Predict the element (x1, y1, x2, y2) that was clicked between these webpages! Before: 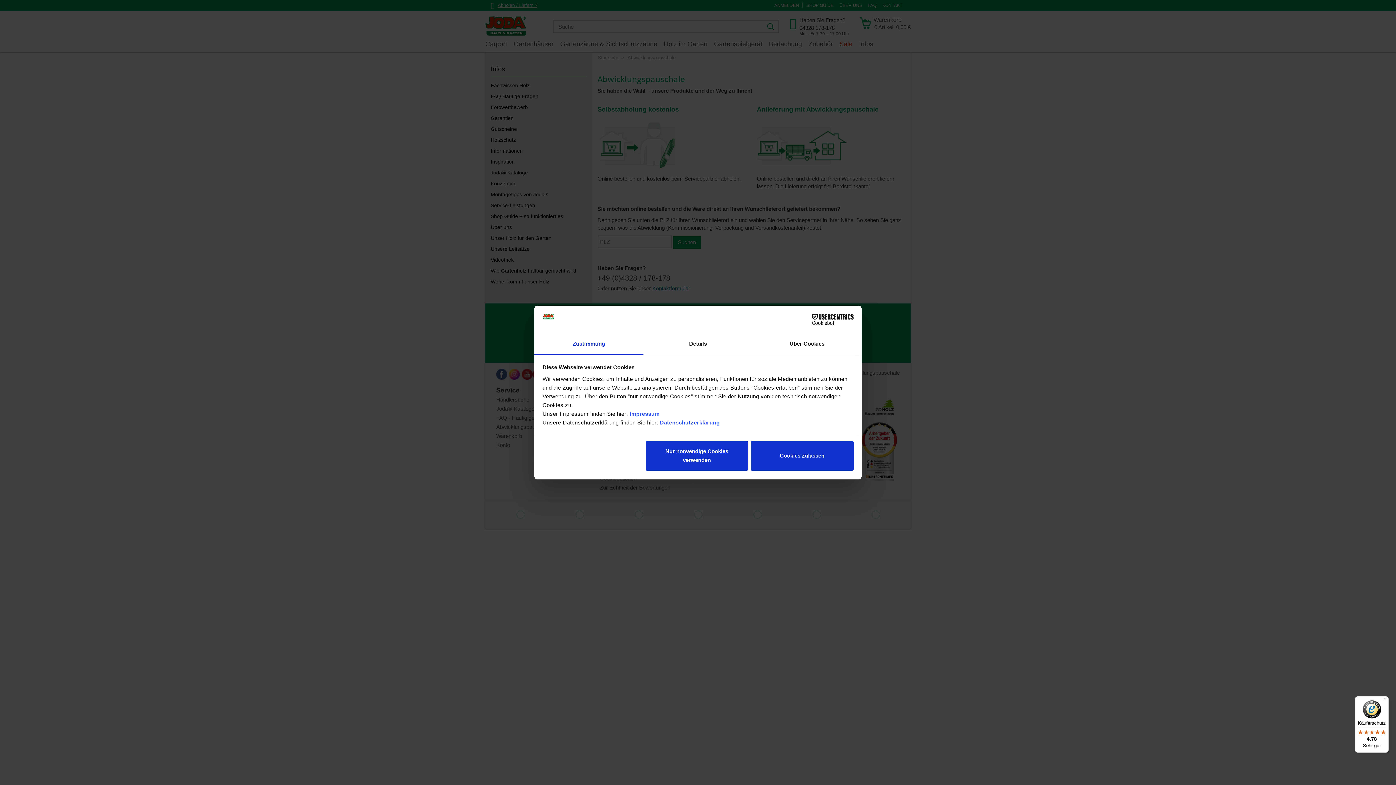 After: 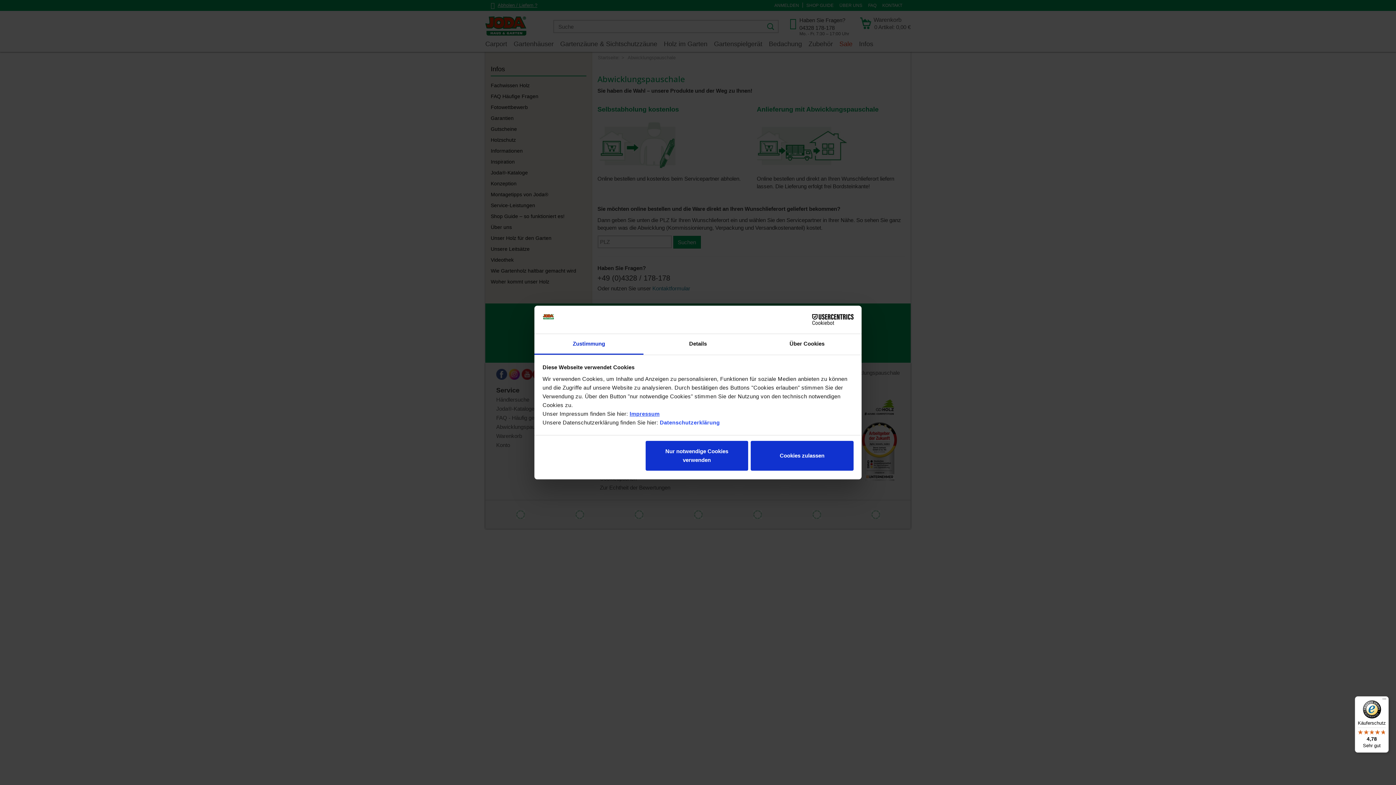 Action: label: Impressum bbox: (629, 410, 659, 417)